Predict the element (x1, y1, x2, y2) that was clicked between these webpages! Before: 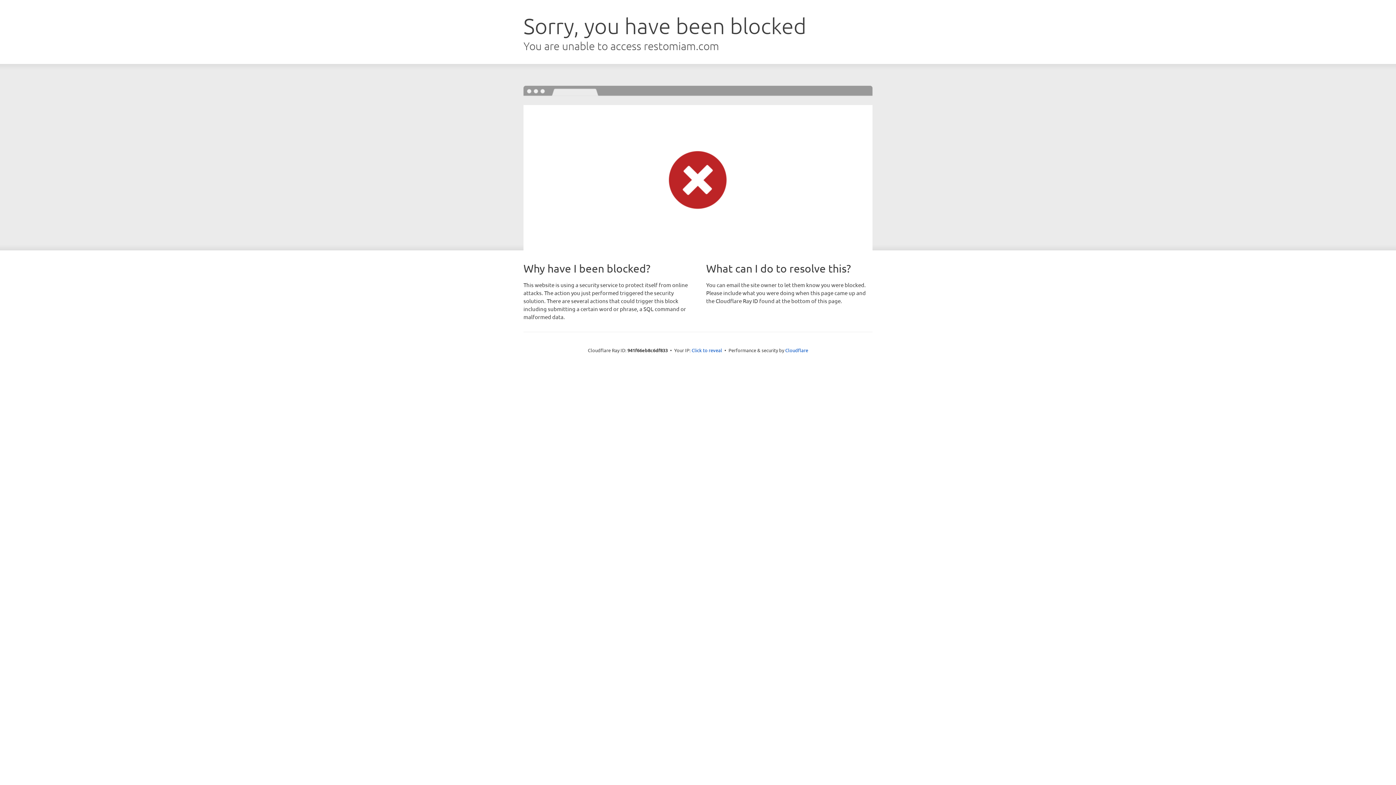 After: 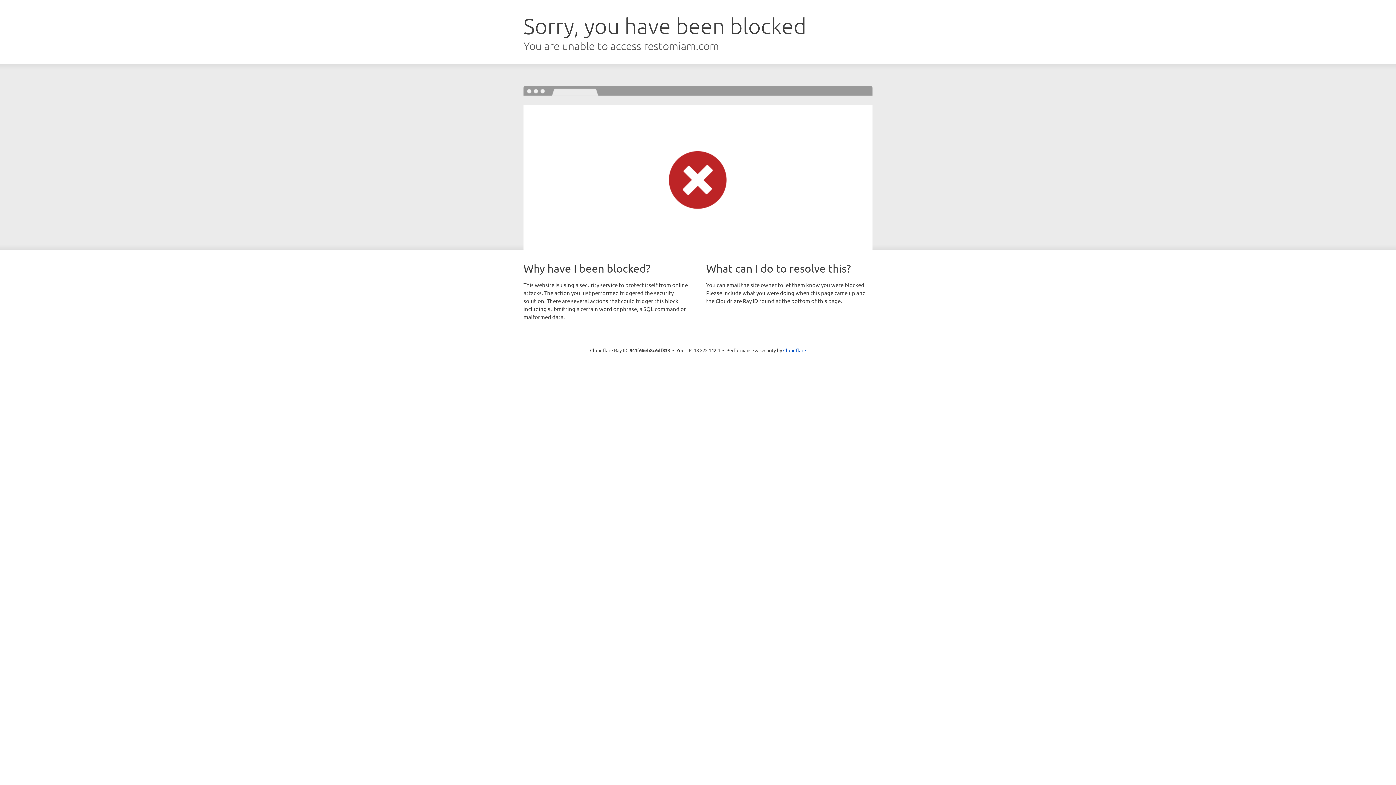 Action: label: Click to reveal bbox: (691, 346, 722, 353)